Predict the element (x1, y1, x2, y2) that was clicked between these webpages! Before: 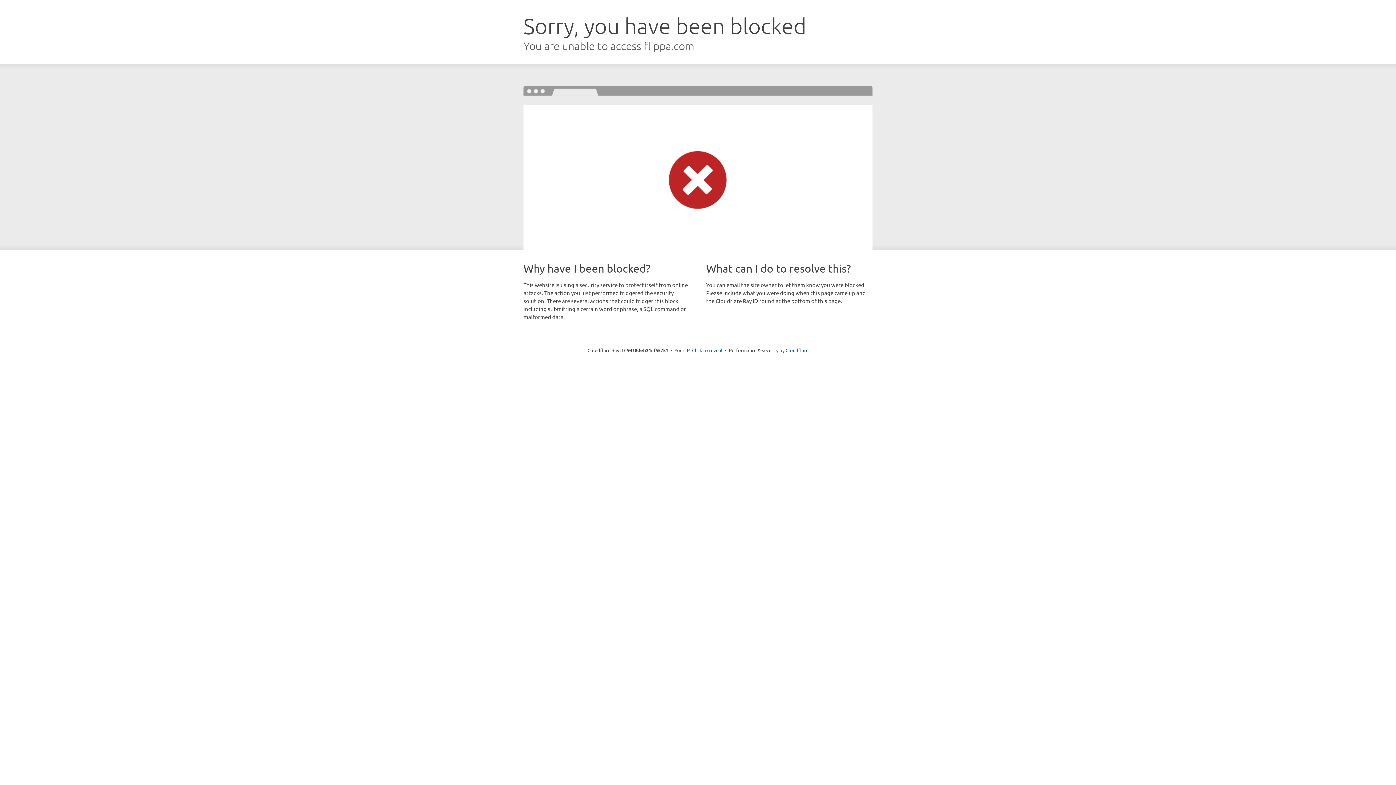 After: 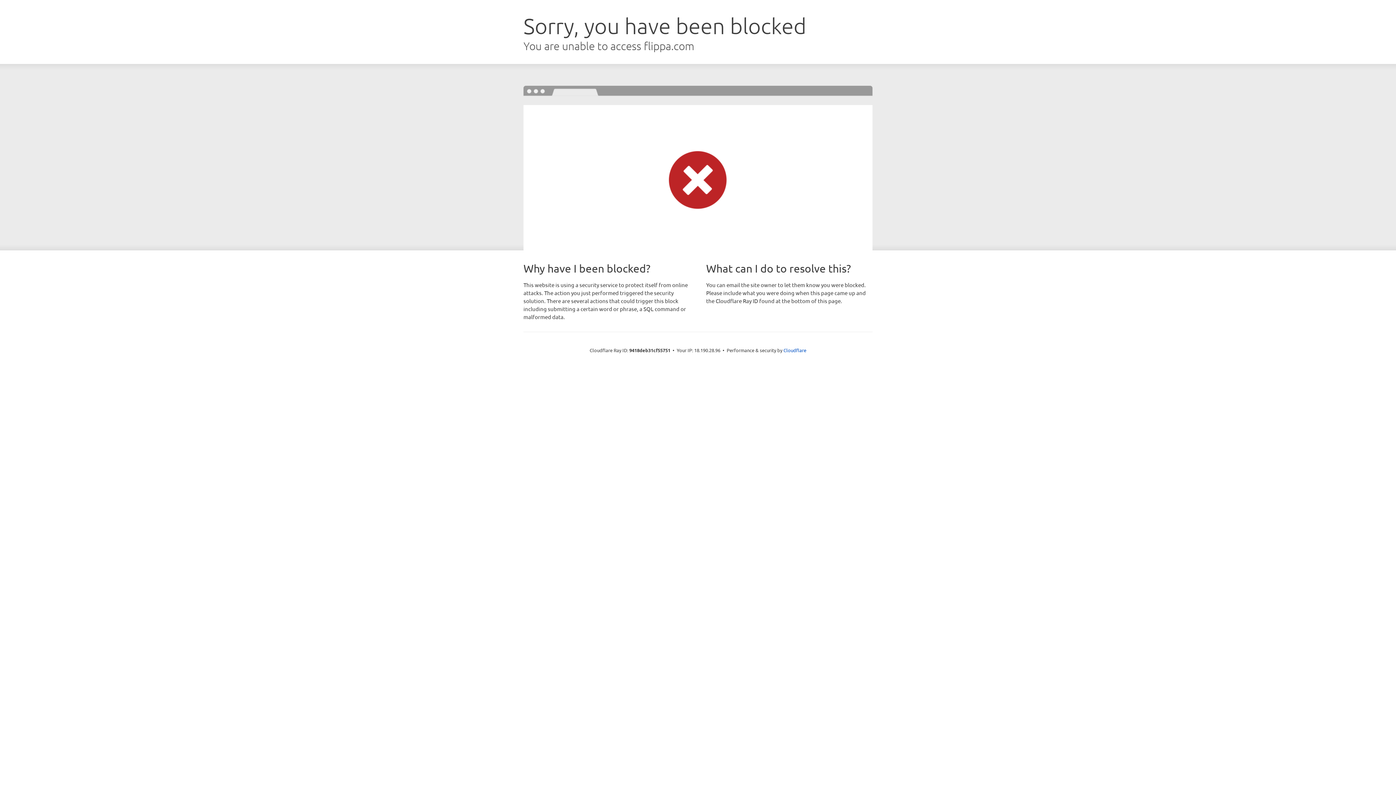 Action: bbox: (692, 346, 722, 353) label: Click to reveal